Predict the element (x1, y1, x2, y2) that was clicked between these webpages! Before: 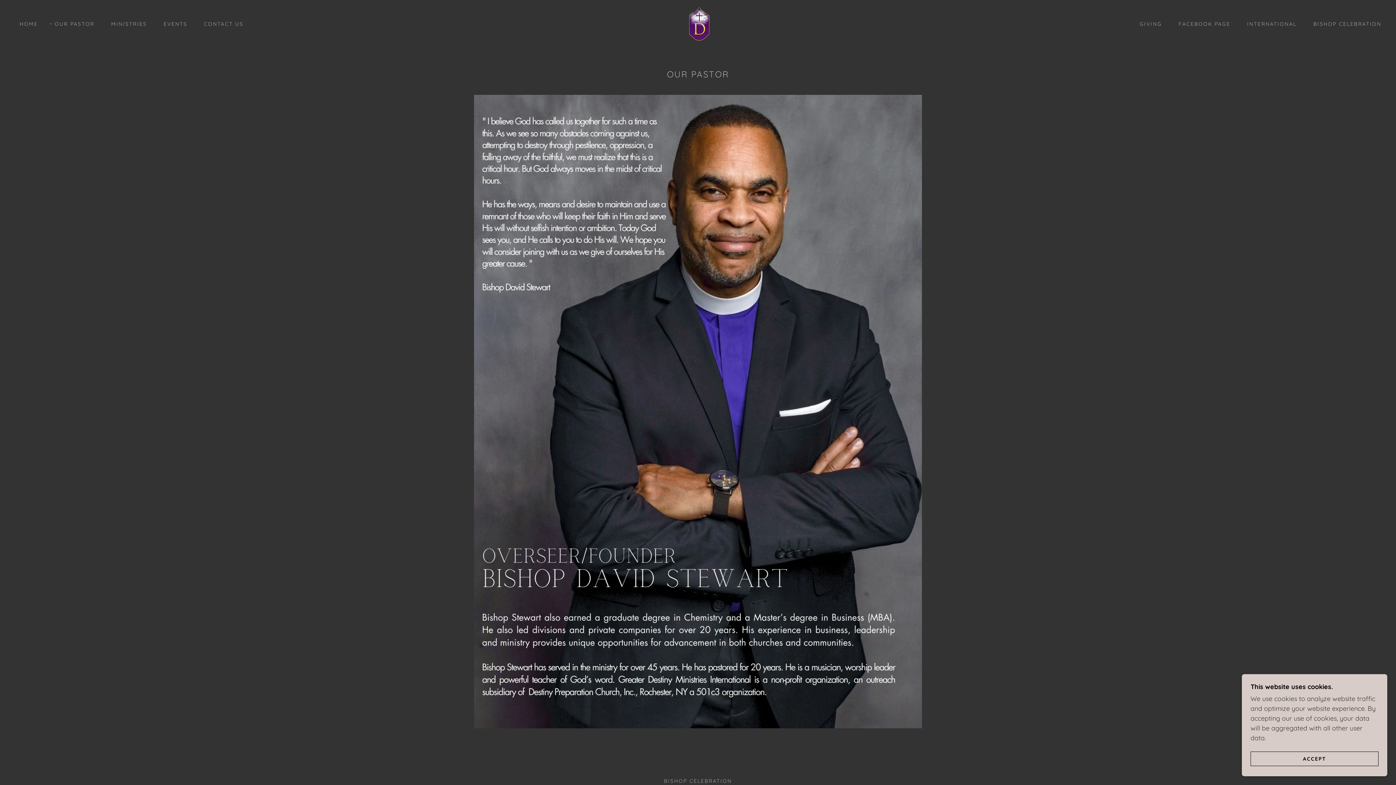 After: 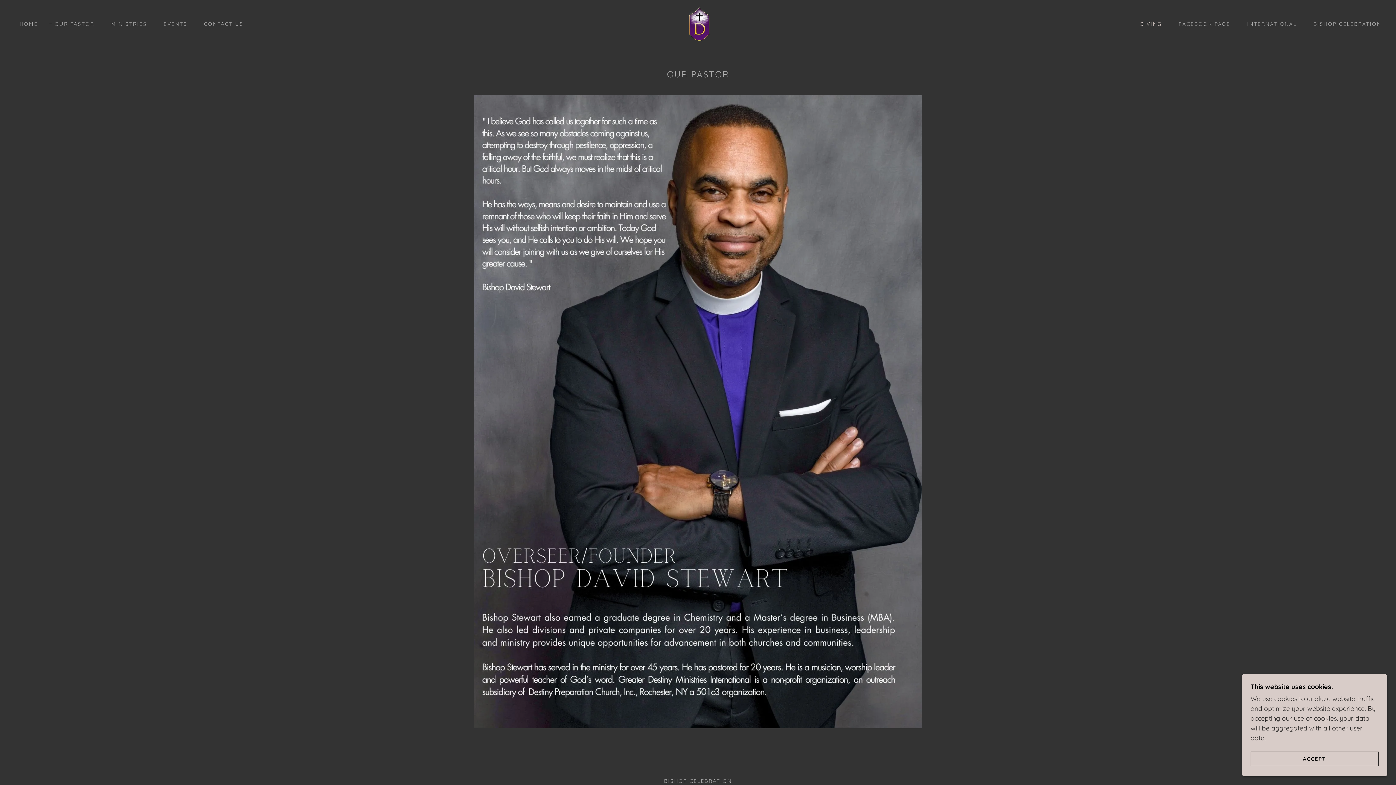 Action: bbox: (1132, 17, 1164, 30) label: GIVING